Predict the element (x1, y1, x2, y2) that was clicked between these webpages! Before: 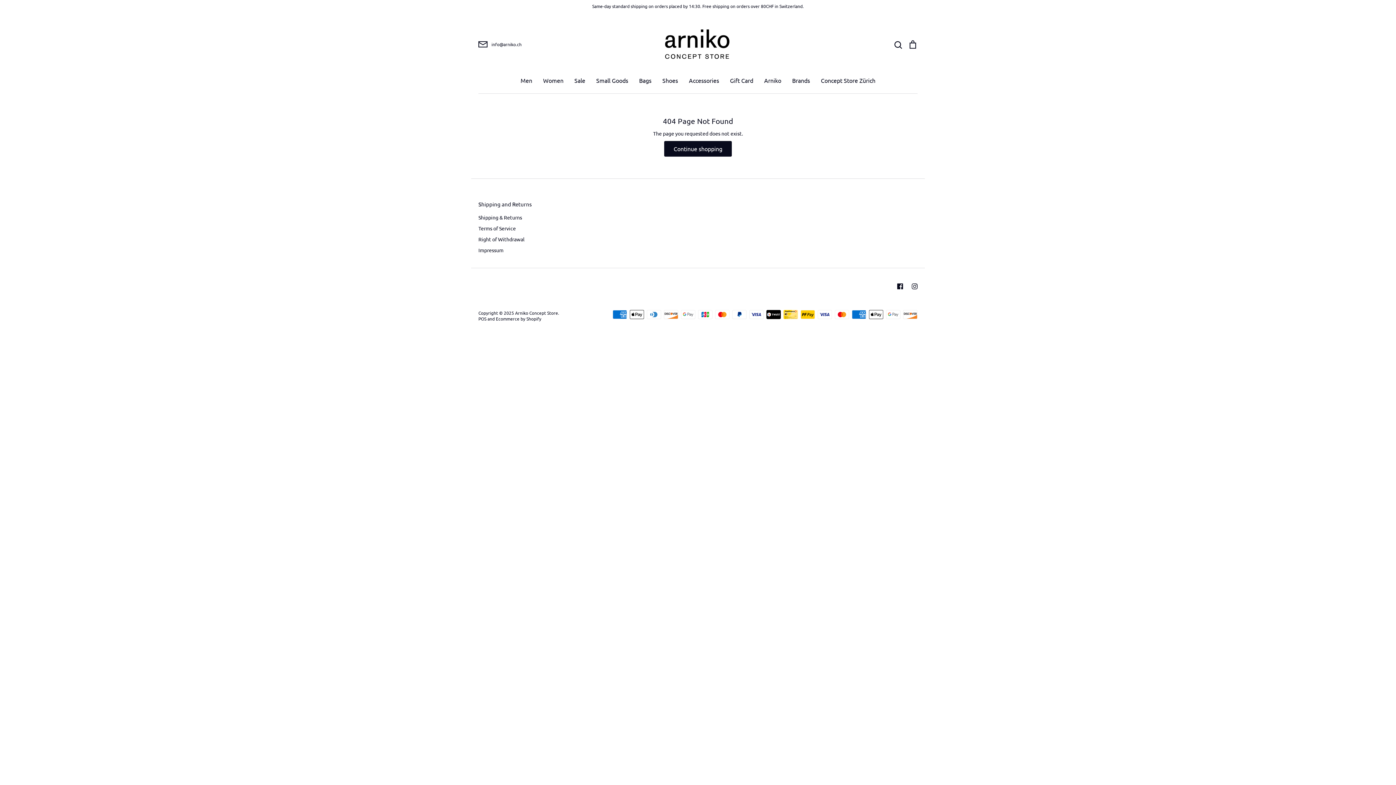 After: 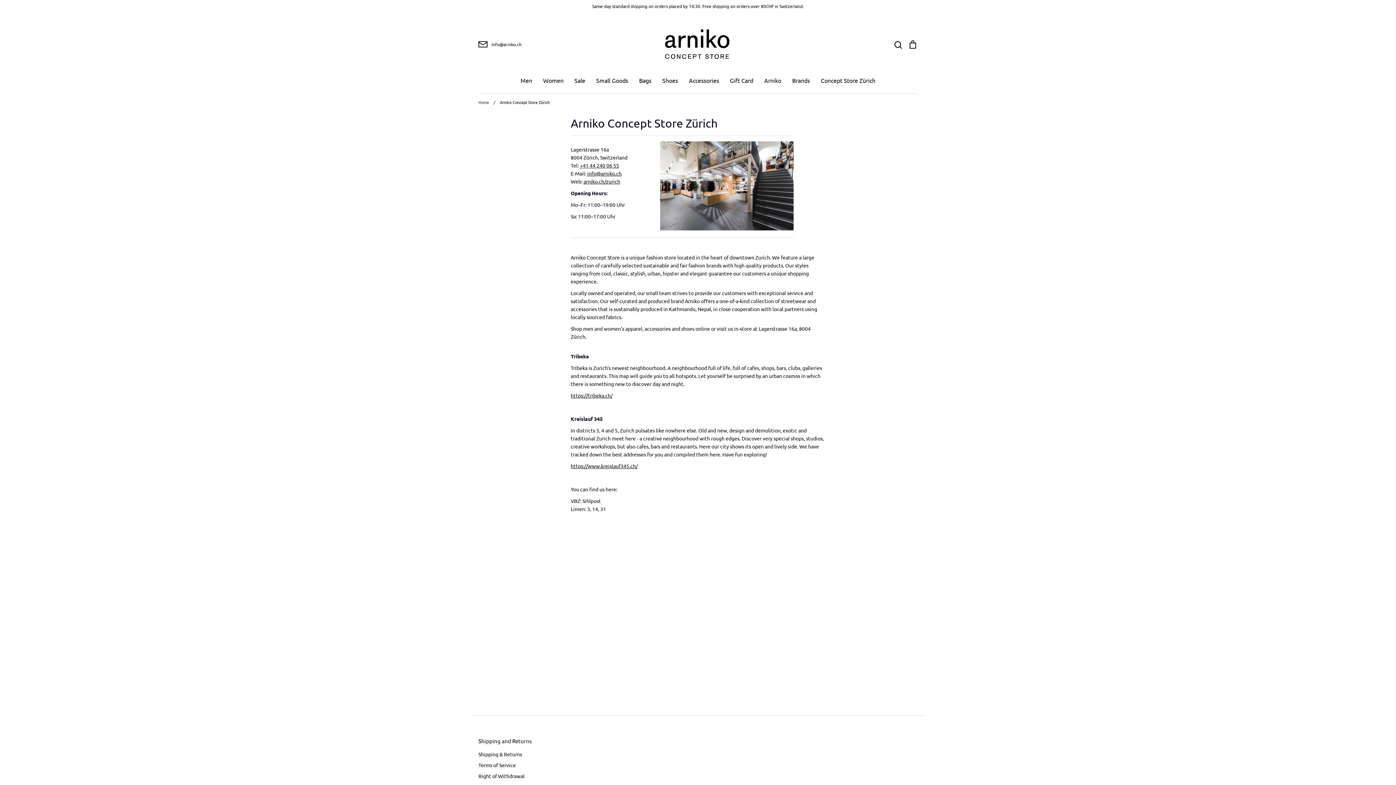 Action: bbox: (821, 76, 875, 83) label: Concept Store Zürich